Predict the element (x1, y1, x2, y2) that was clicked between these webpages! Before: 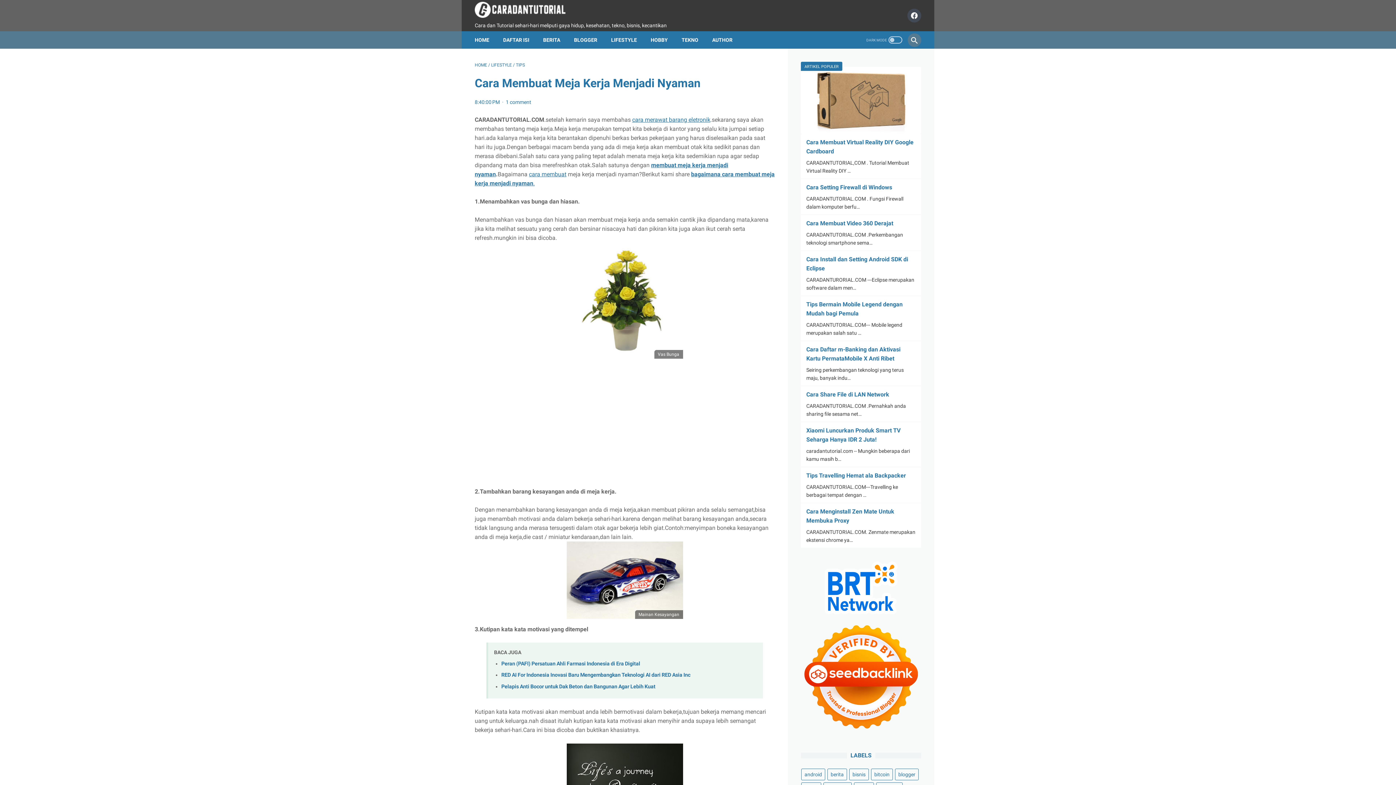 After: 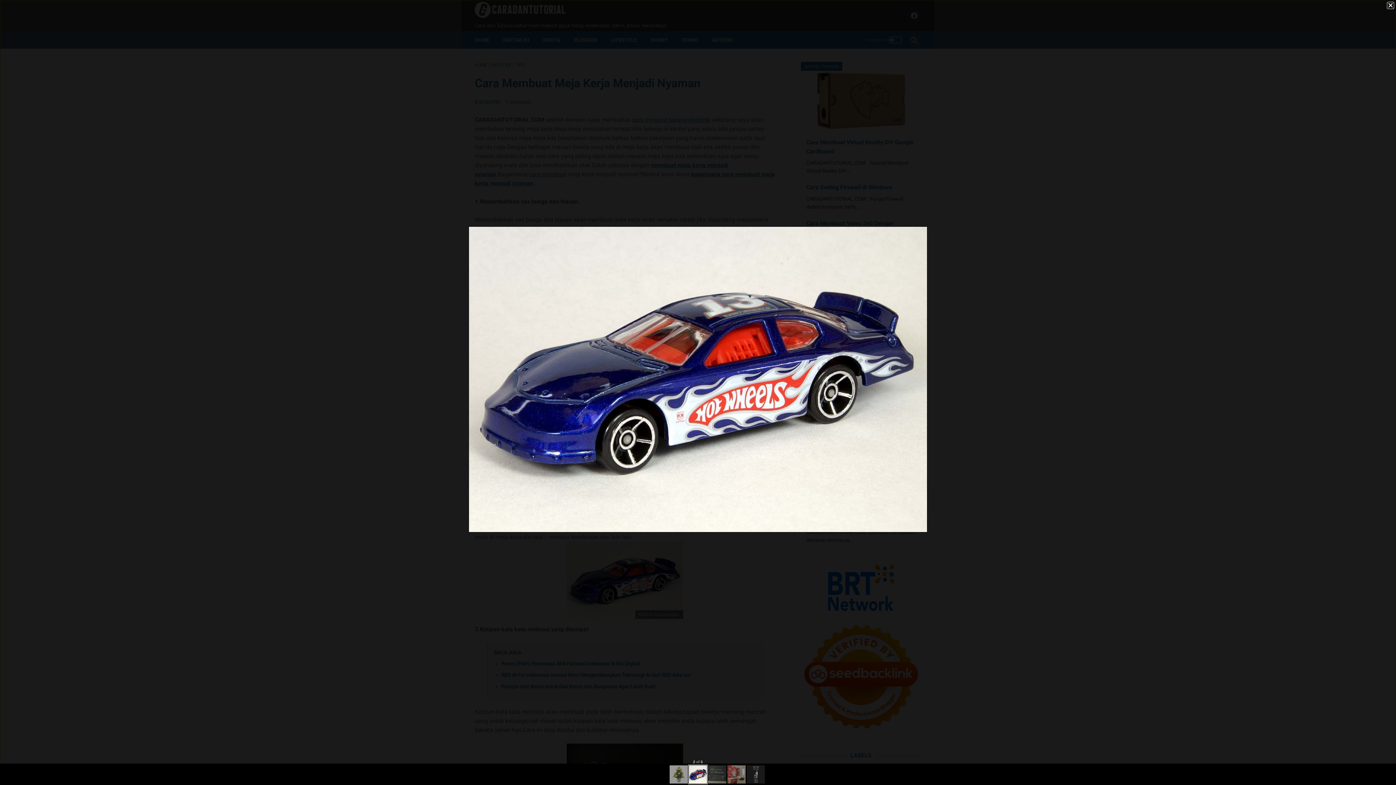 Action: bbox: (566, 541, 683, 619)